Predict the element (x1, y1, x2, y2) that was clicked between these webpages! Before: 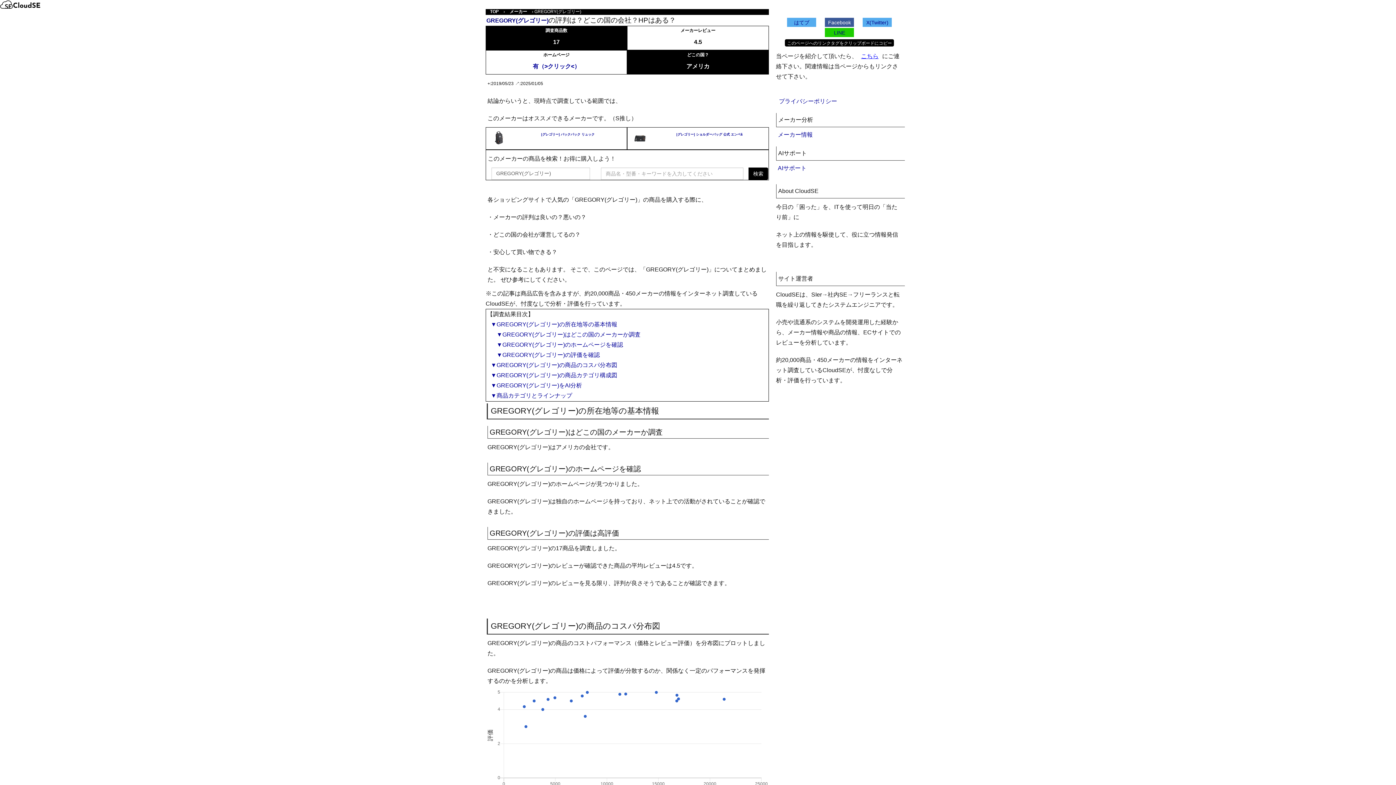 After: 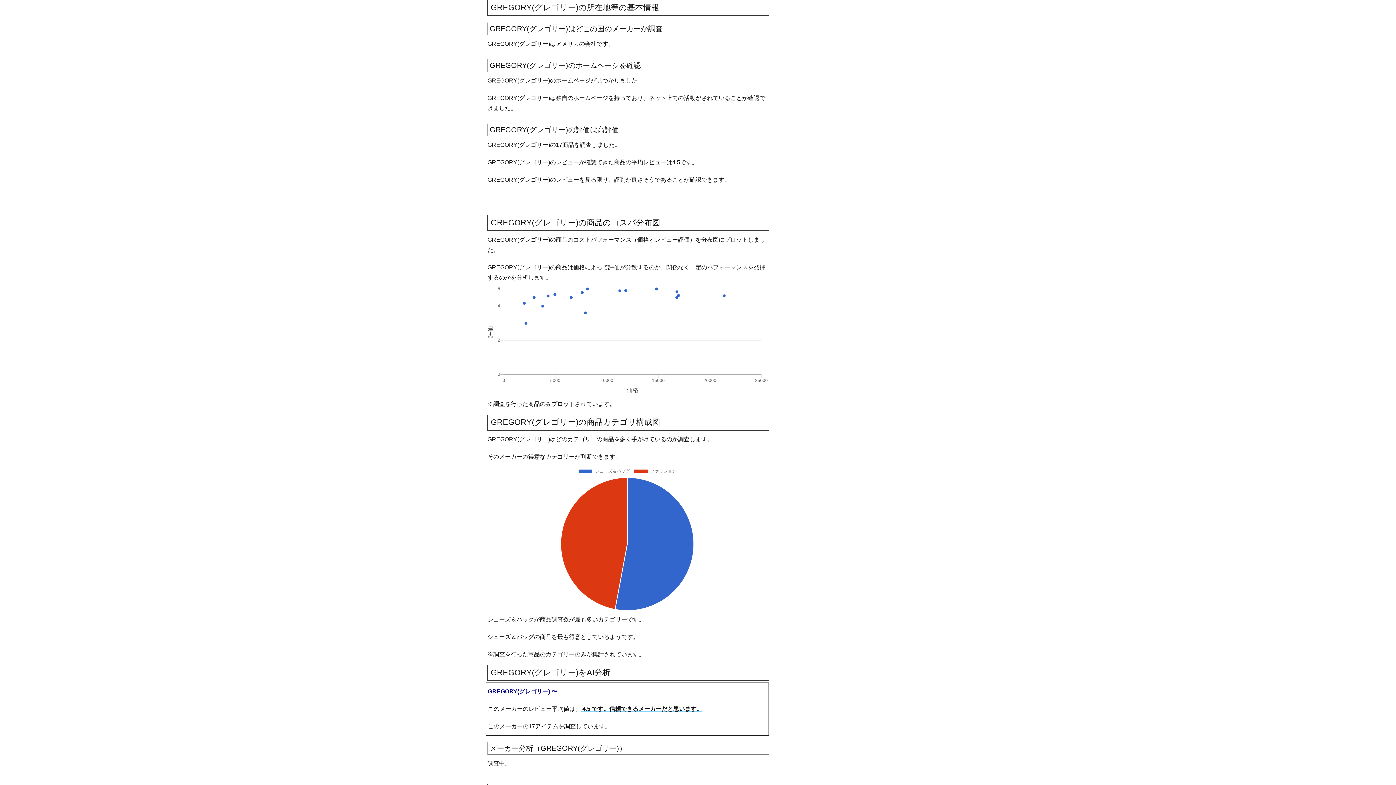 Action: label: ▼GREGORY(グレゴリー)の所在地等の基本情報 bbox: (489, 320, 618, 328)